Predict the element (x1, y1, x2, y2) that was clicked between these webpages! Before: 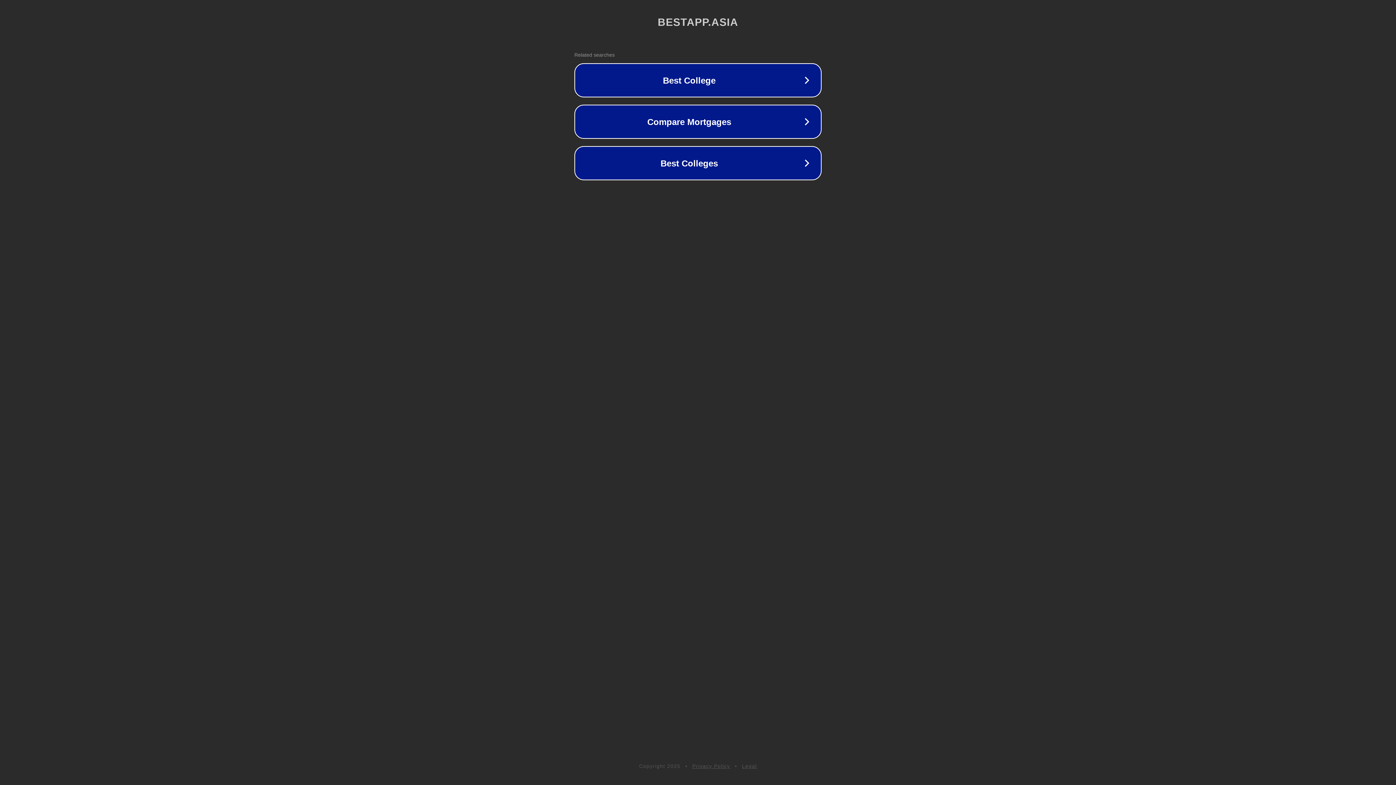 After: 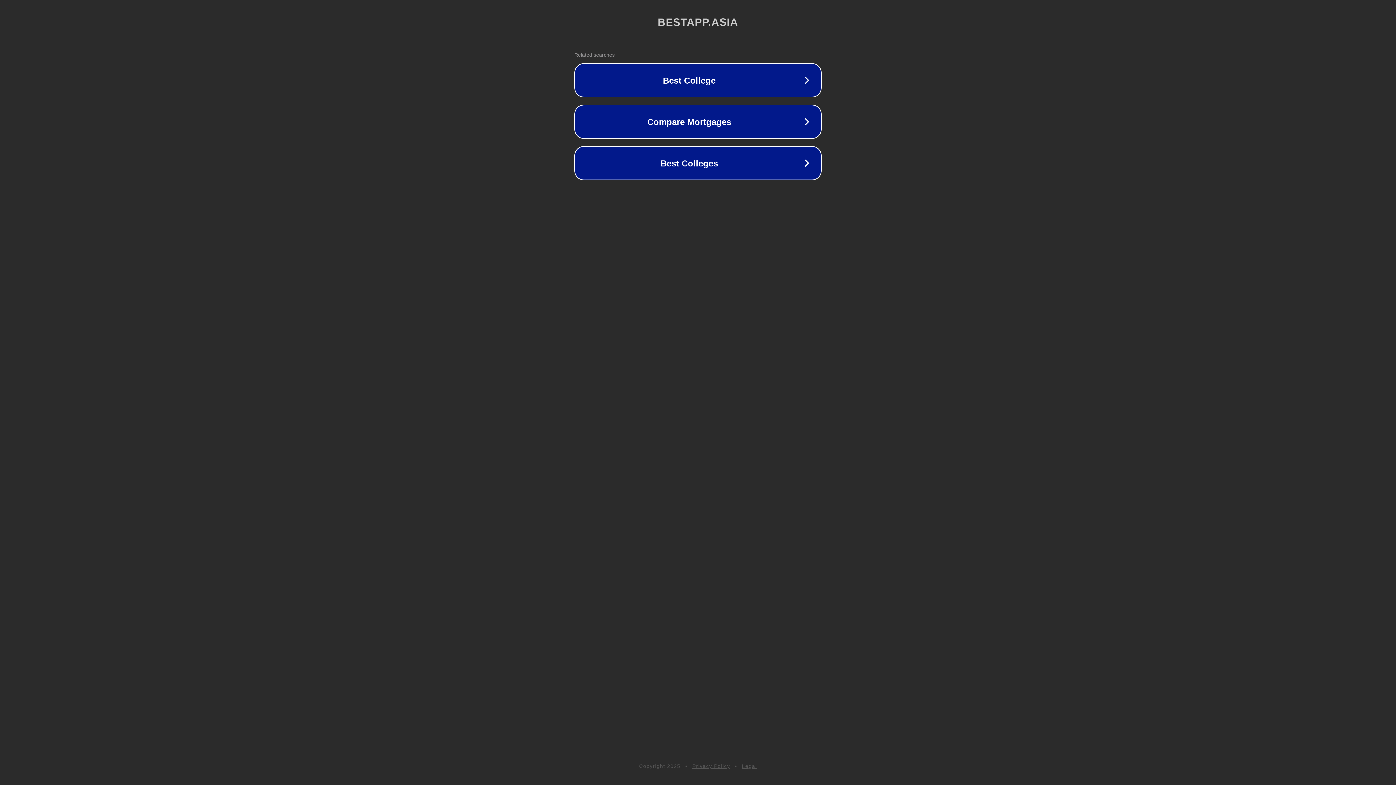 Action: bbox: (692, 763, 730, 769) label: Privacy Policy